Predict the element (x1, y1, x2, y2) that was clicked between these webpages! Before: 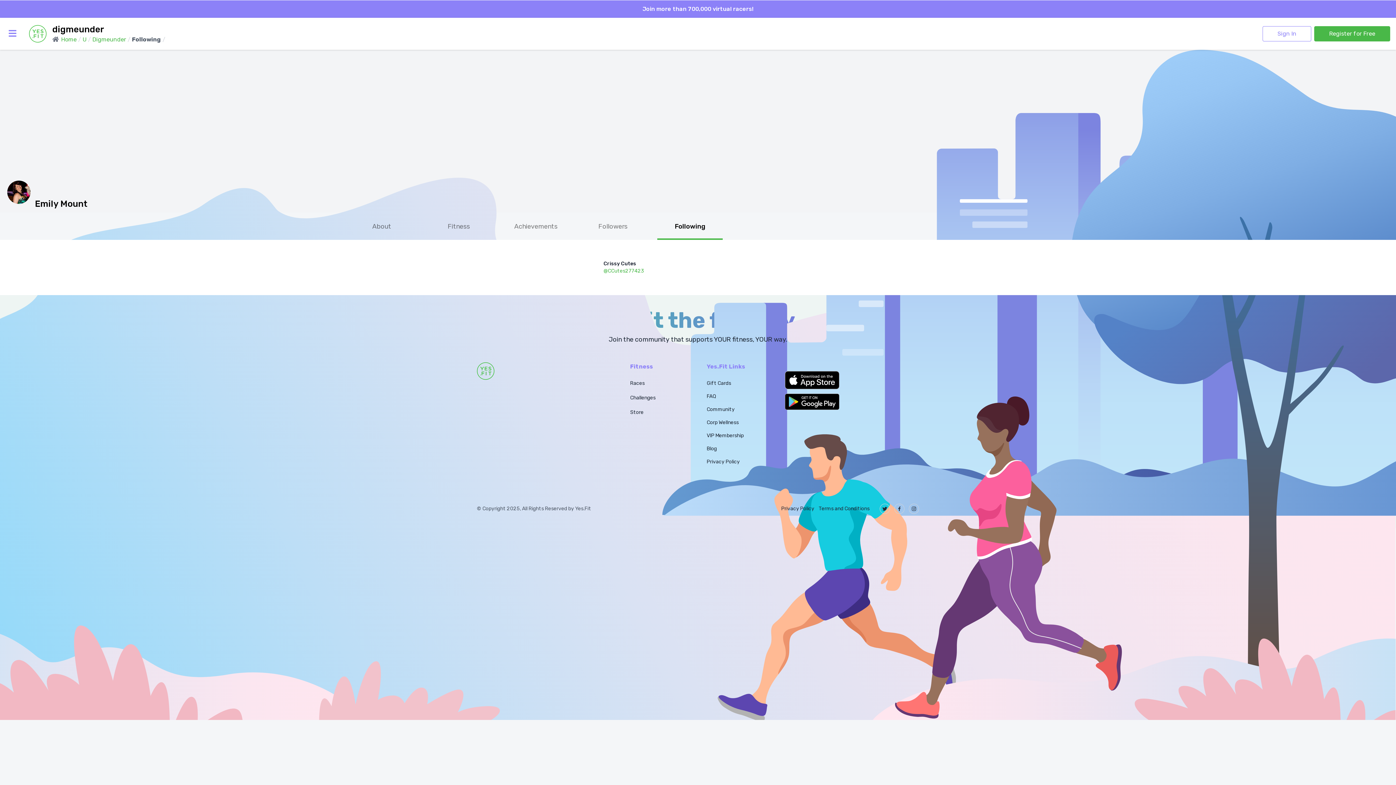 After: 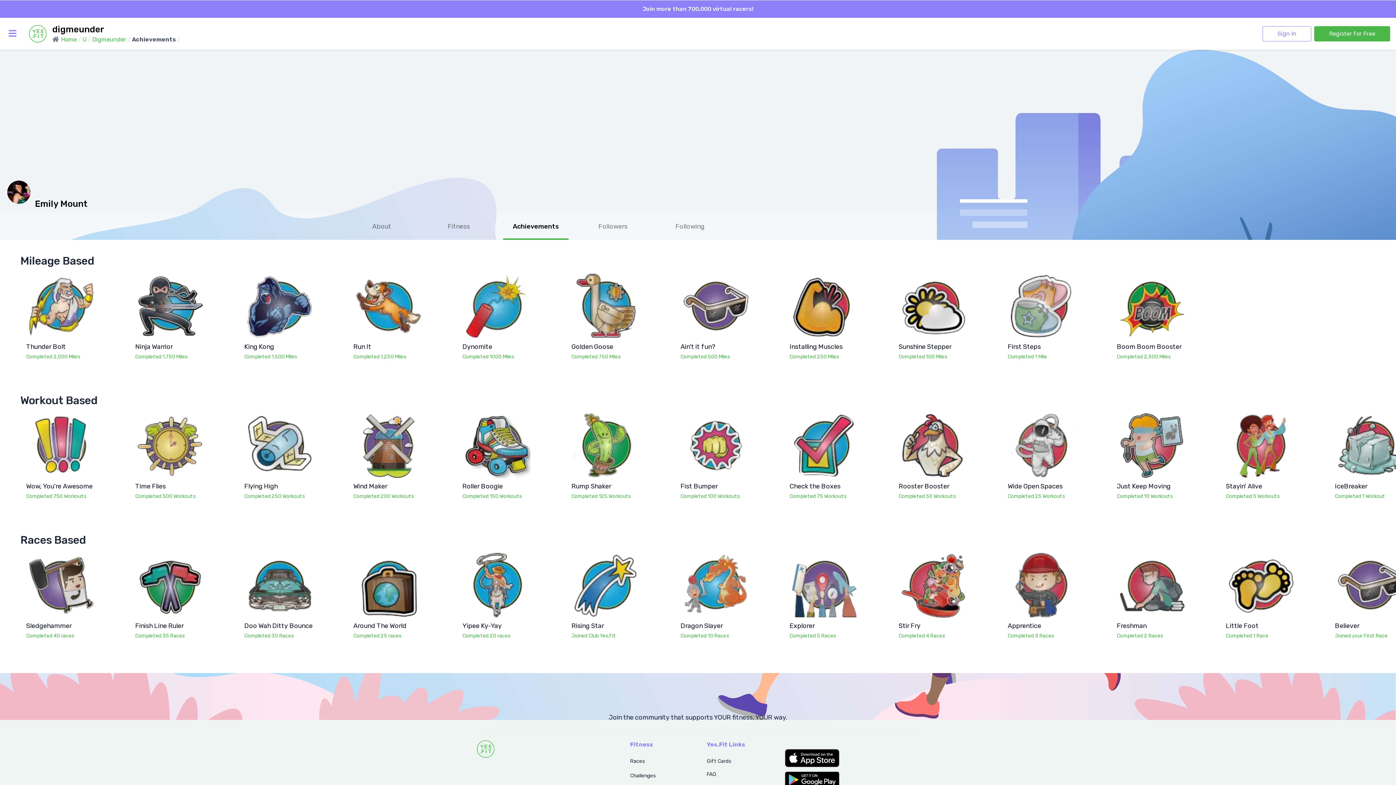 Action: label: Achievements bbox: (503, 212, 568, 240)